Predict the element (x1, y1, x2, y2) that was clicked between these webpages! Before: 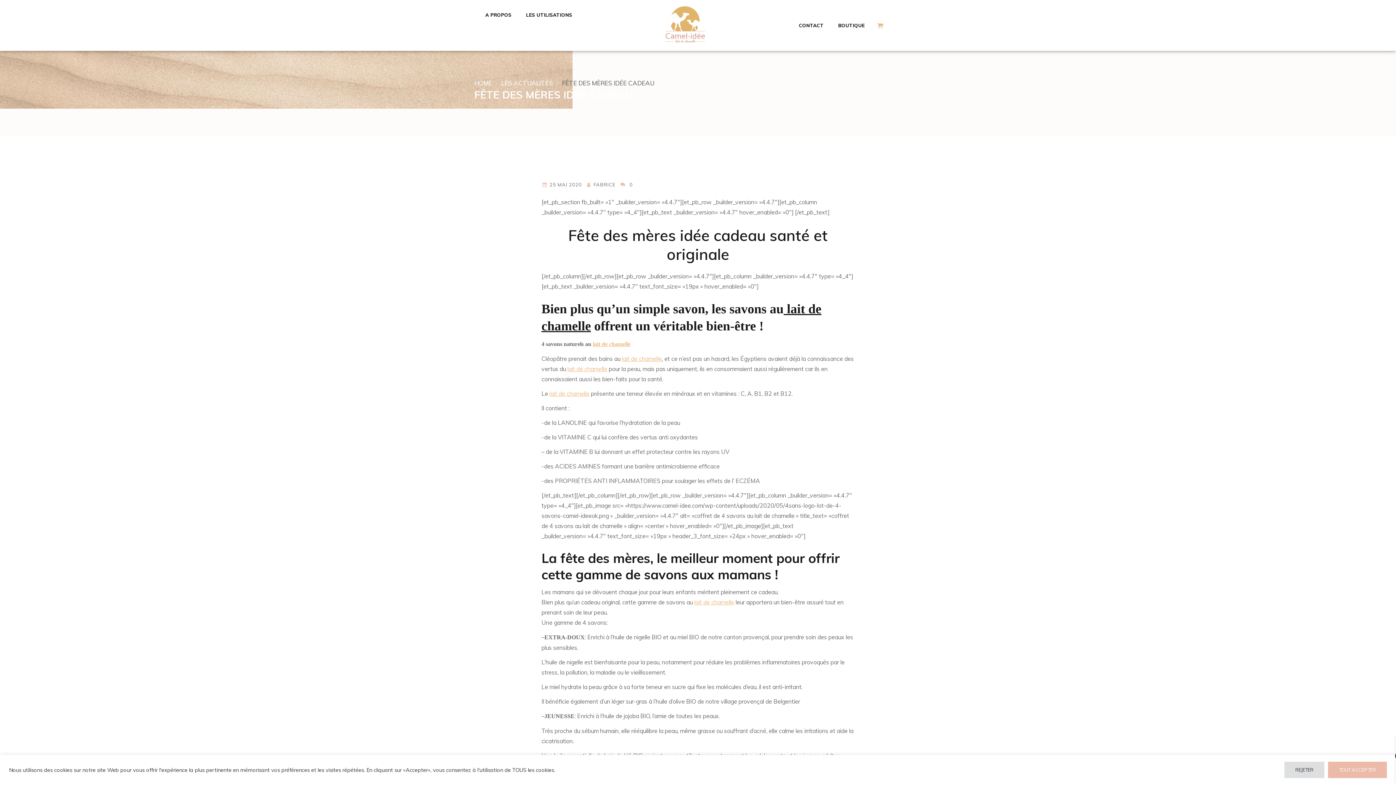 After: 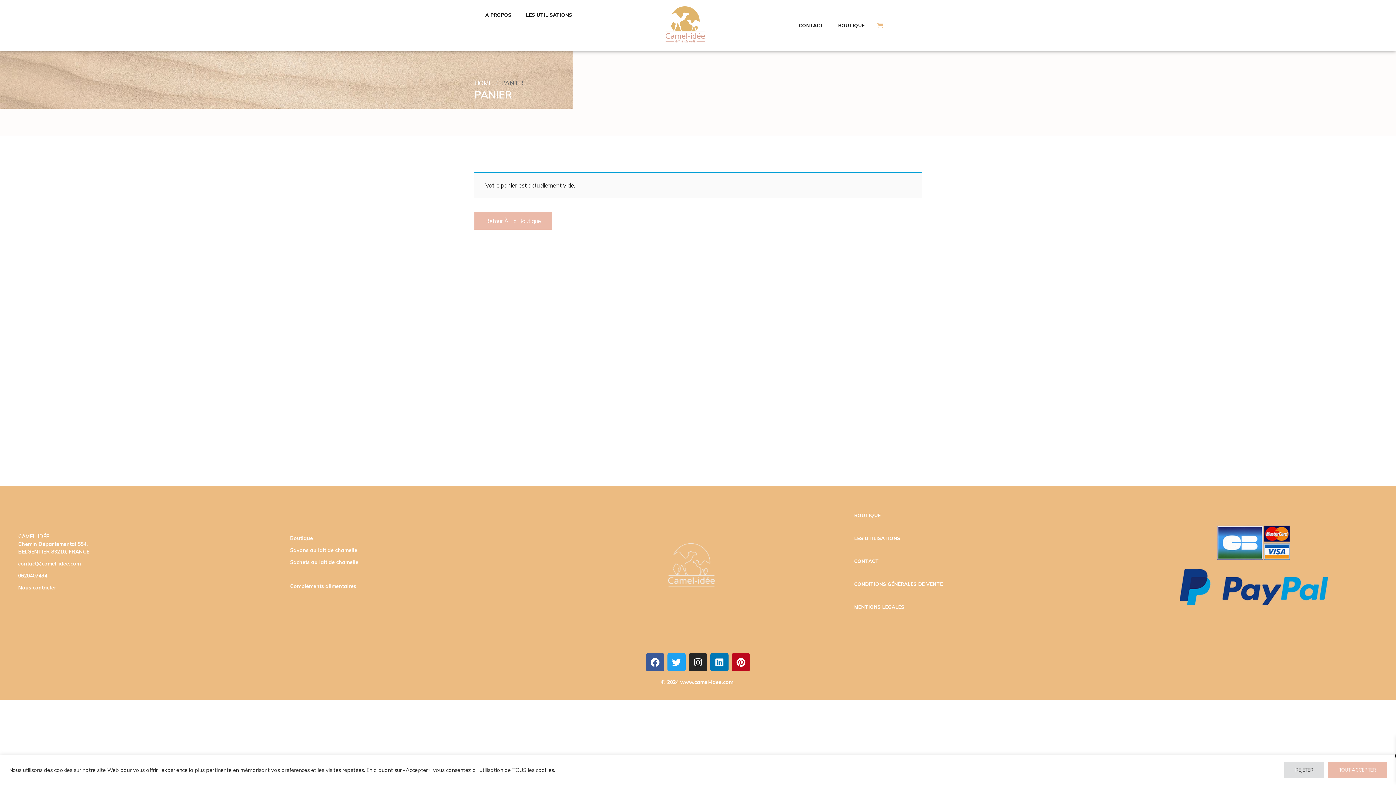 Action: bbox: (874, 19, 886, 31)